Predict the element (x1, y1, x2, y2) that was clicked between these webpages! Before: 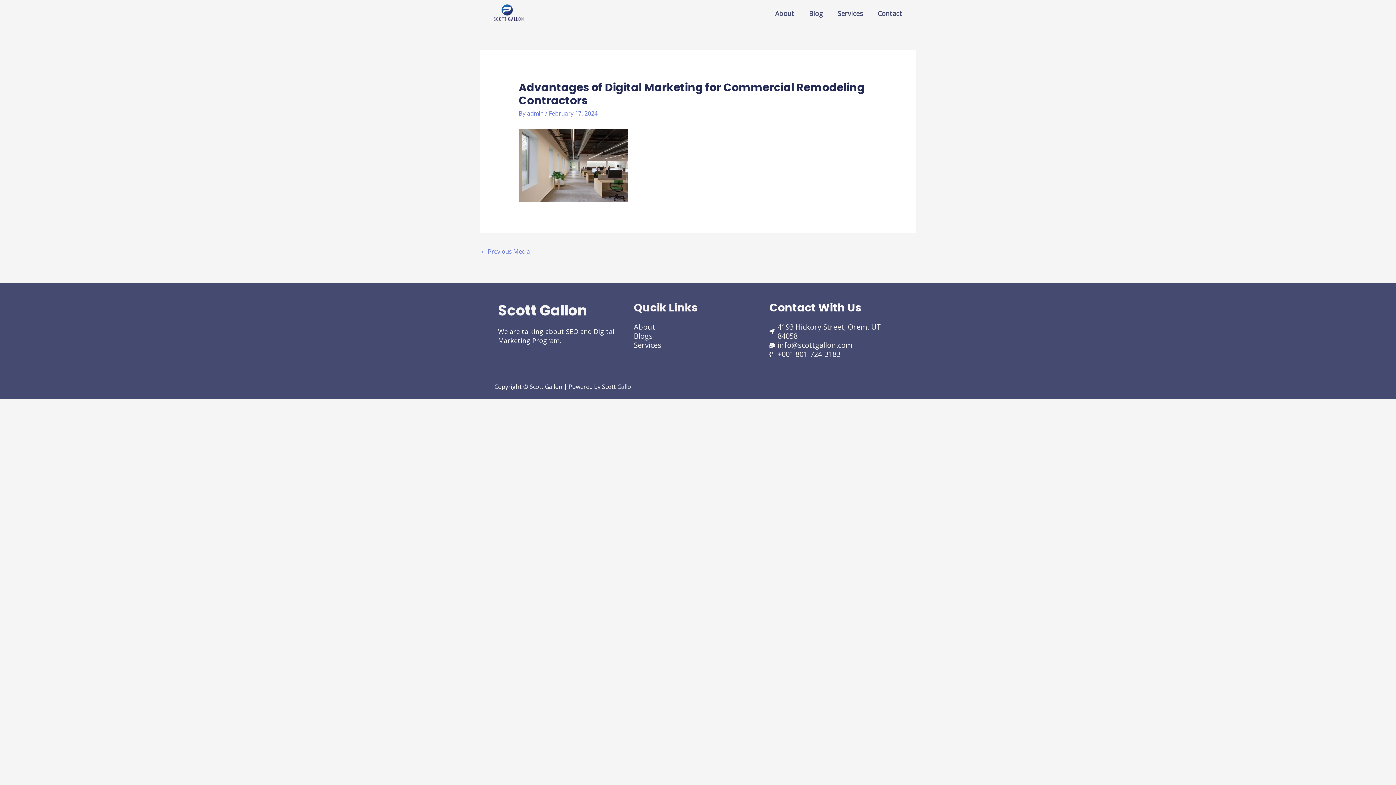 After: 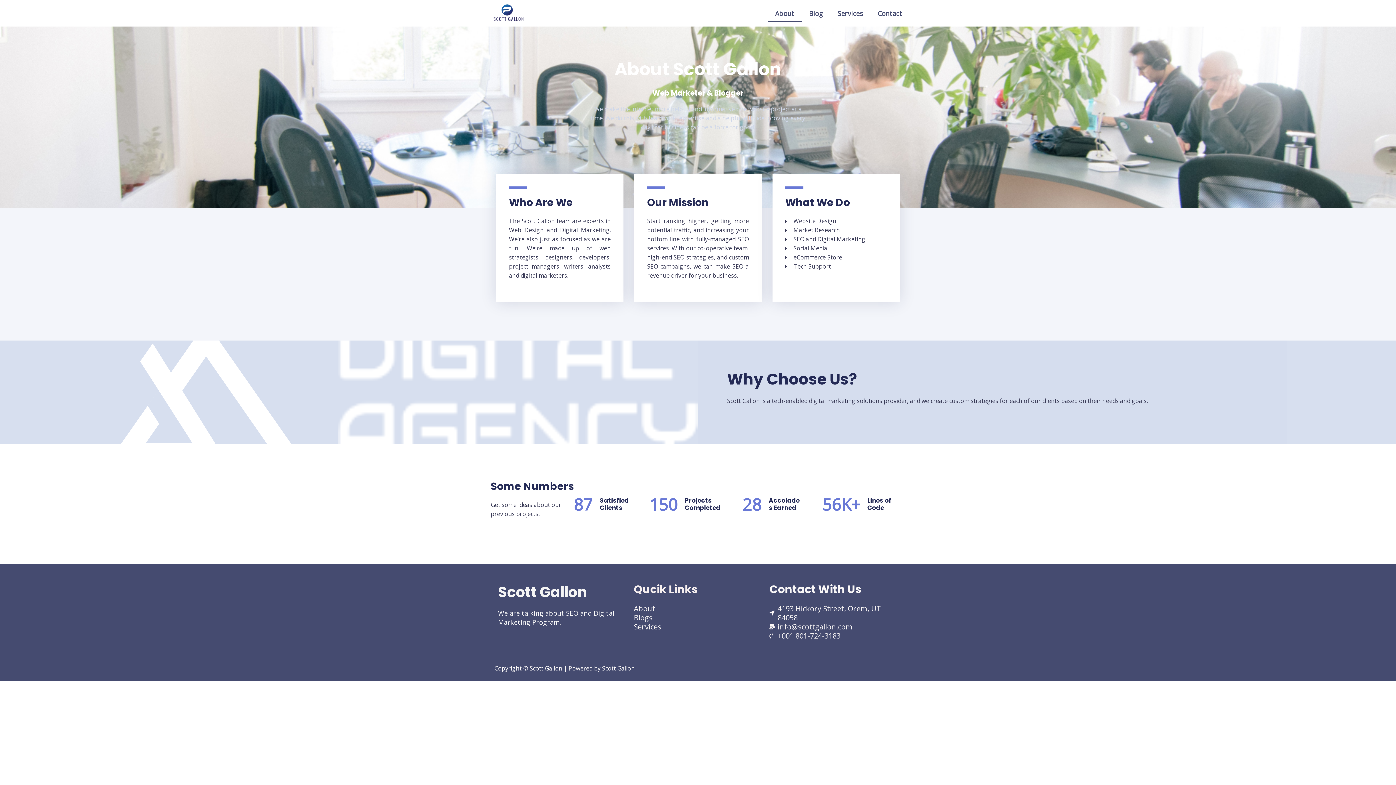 Action: bbox: (633, 322, 762, 331) label: About